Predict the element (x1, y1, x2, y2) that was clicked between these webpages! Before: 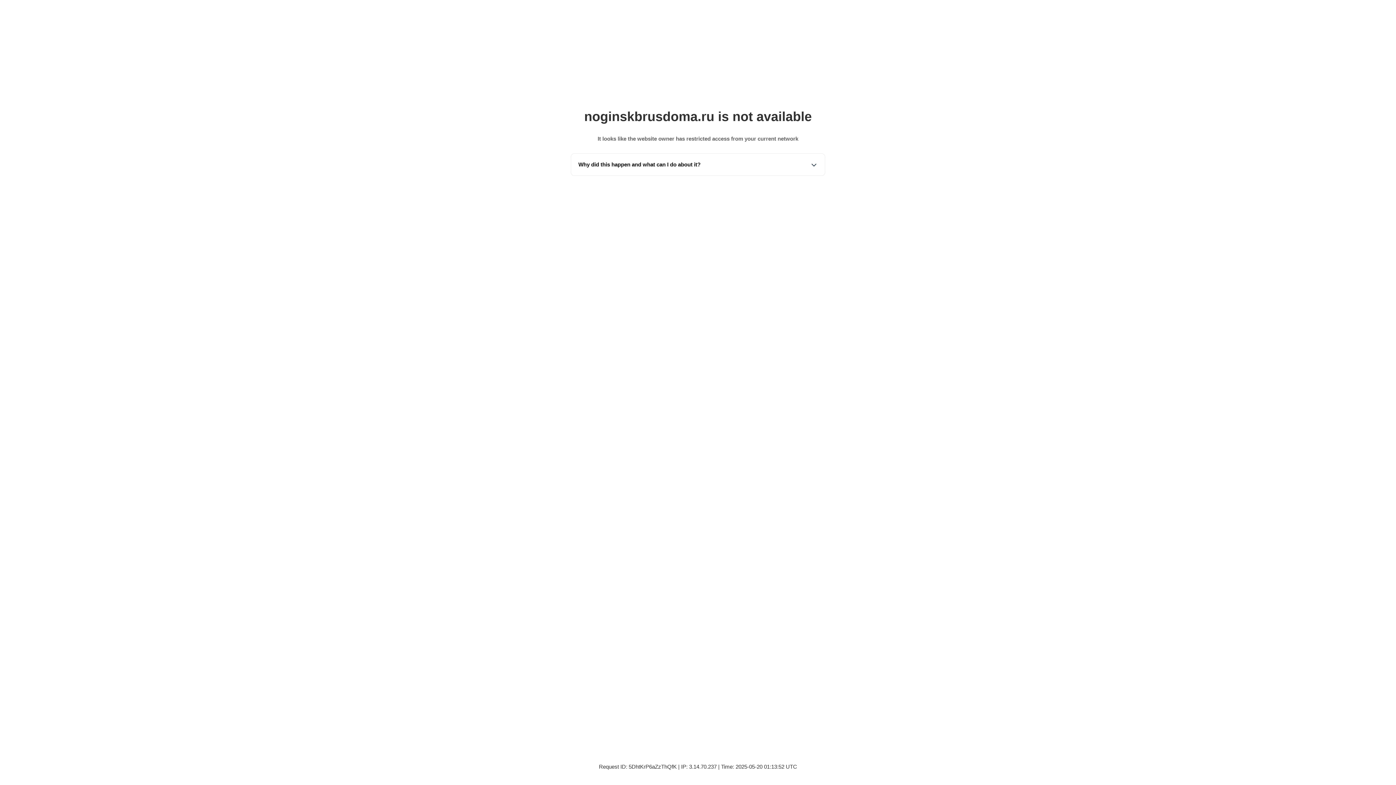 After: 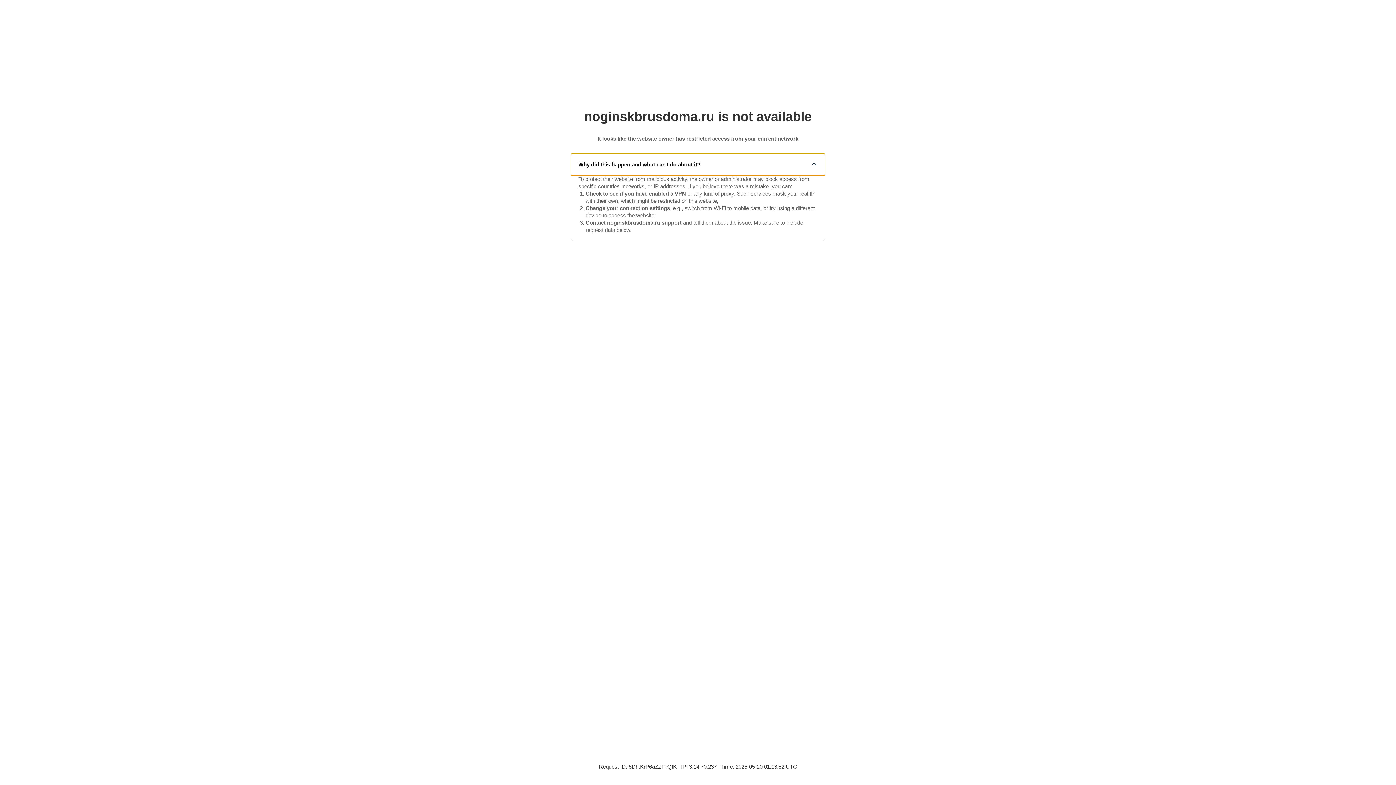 Action: label: Why did this happen and what can I do about it? bbox: (571, 153, 825, 175)